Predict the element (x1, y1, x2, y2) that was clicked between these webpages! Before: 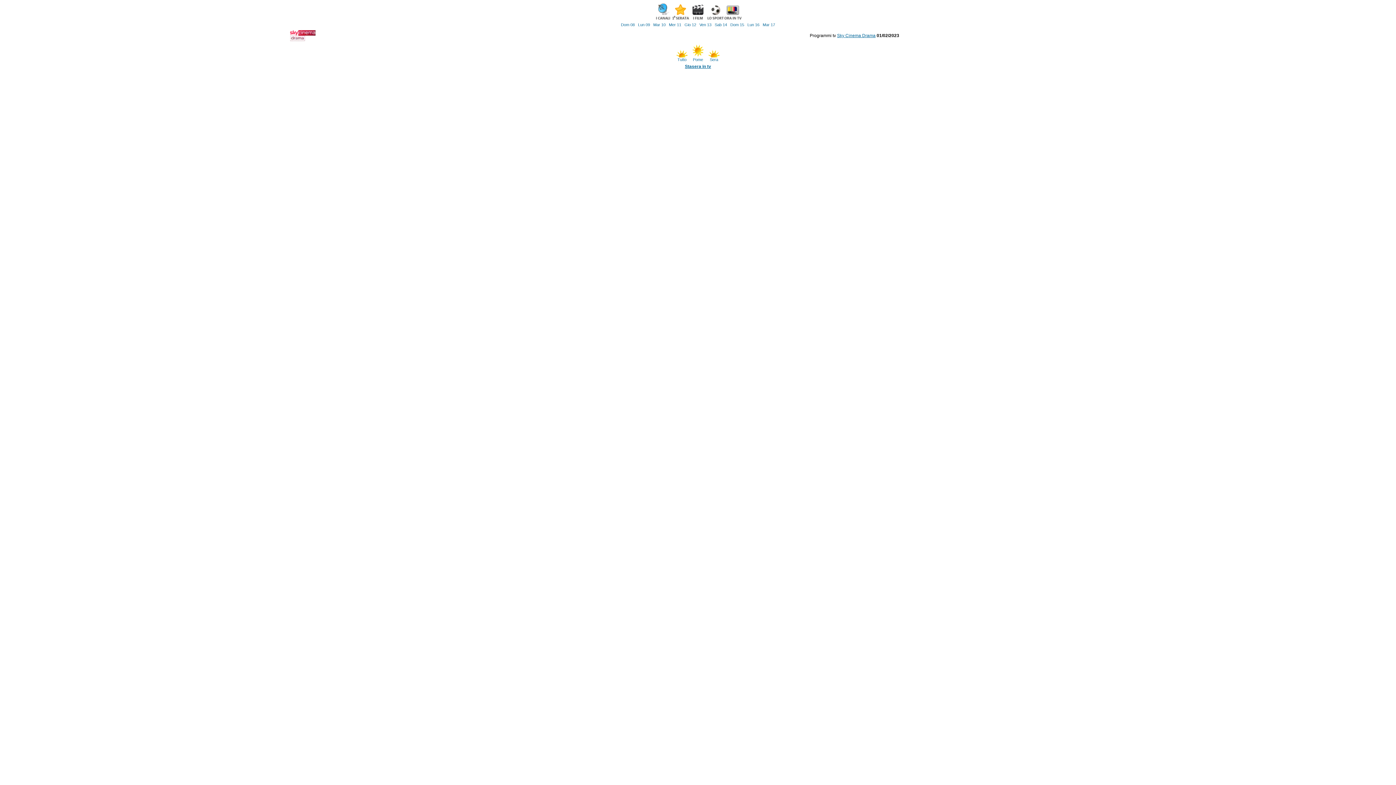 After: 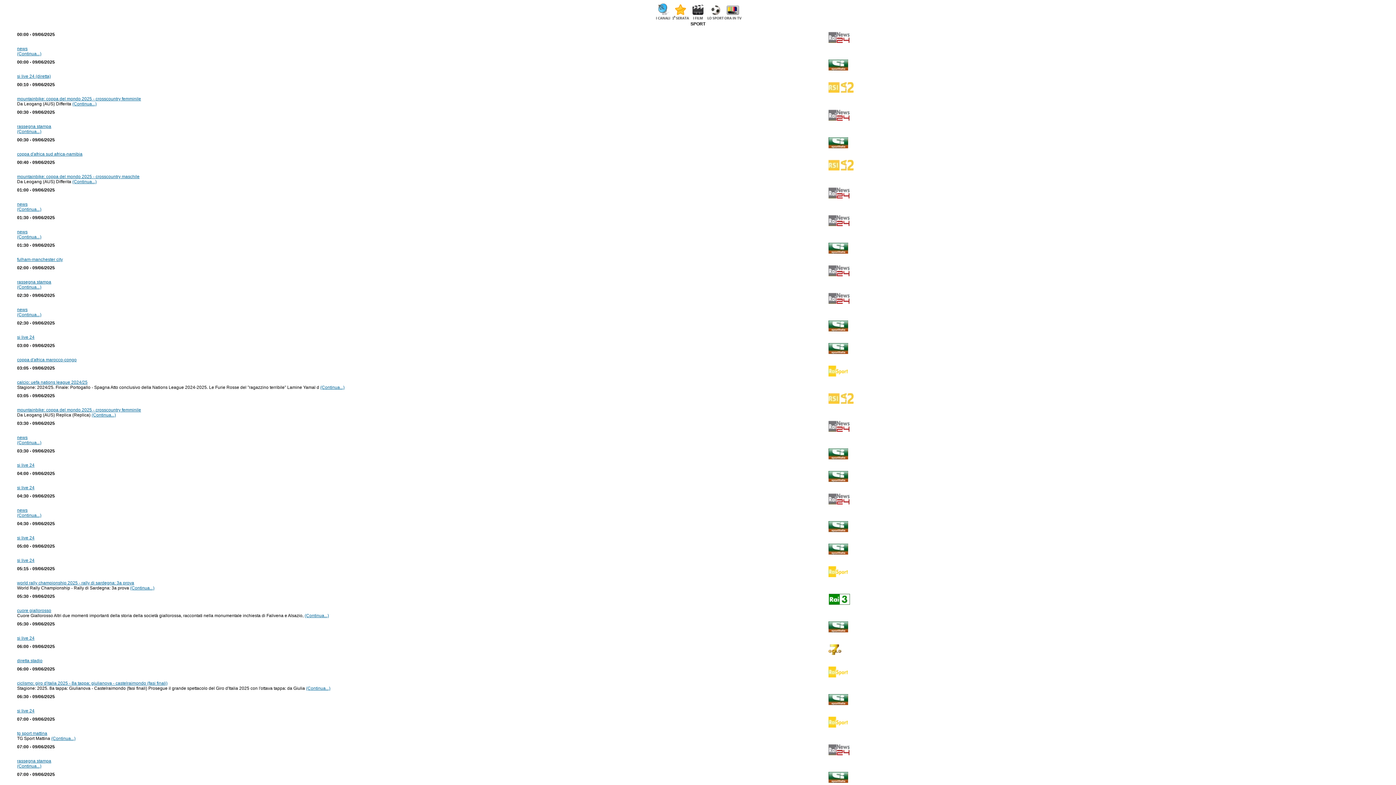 Action: bbox: (706, 16, 724, 21)